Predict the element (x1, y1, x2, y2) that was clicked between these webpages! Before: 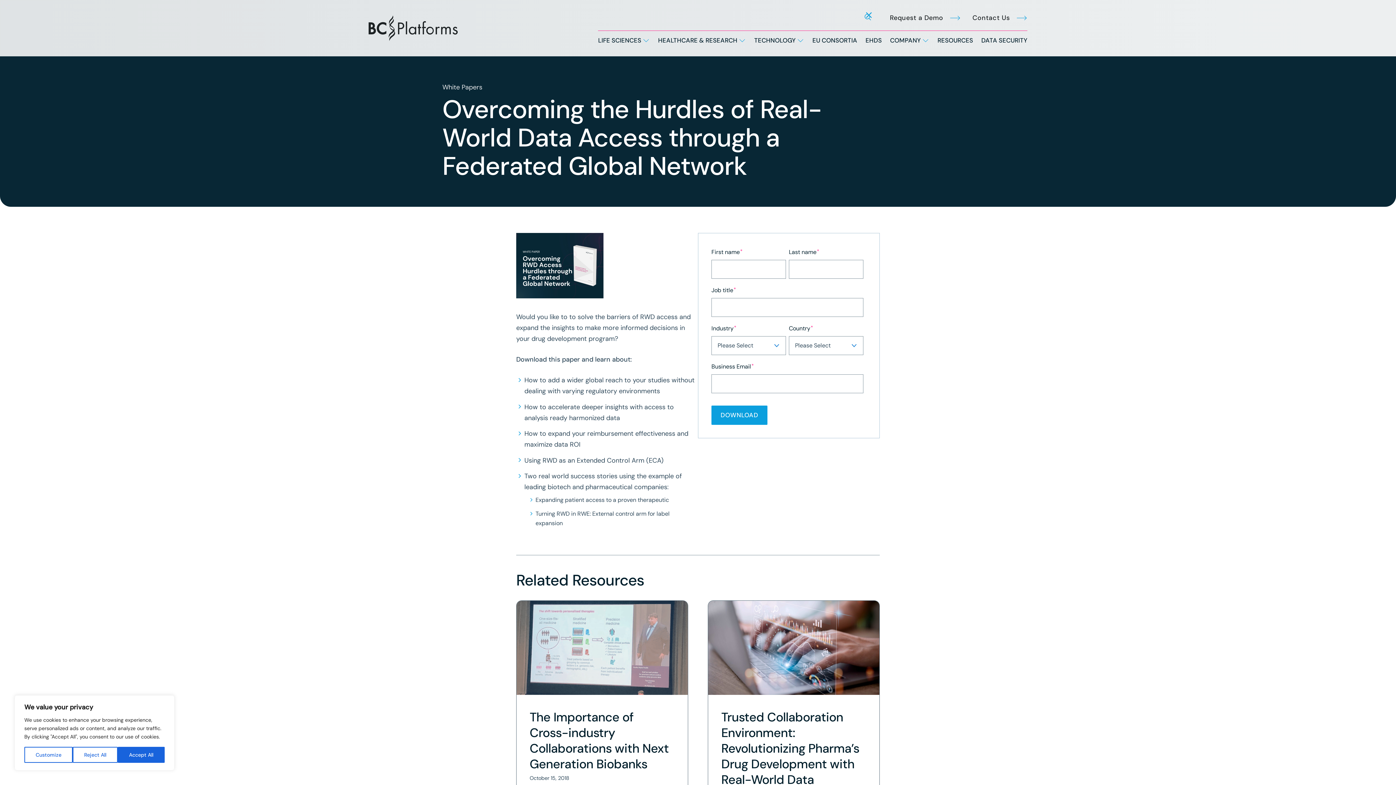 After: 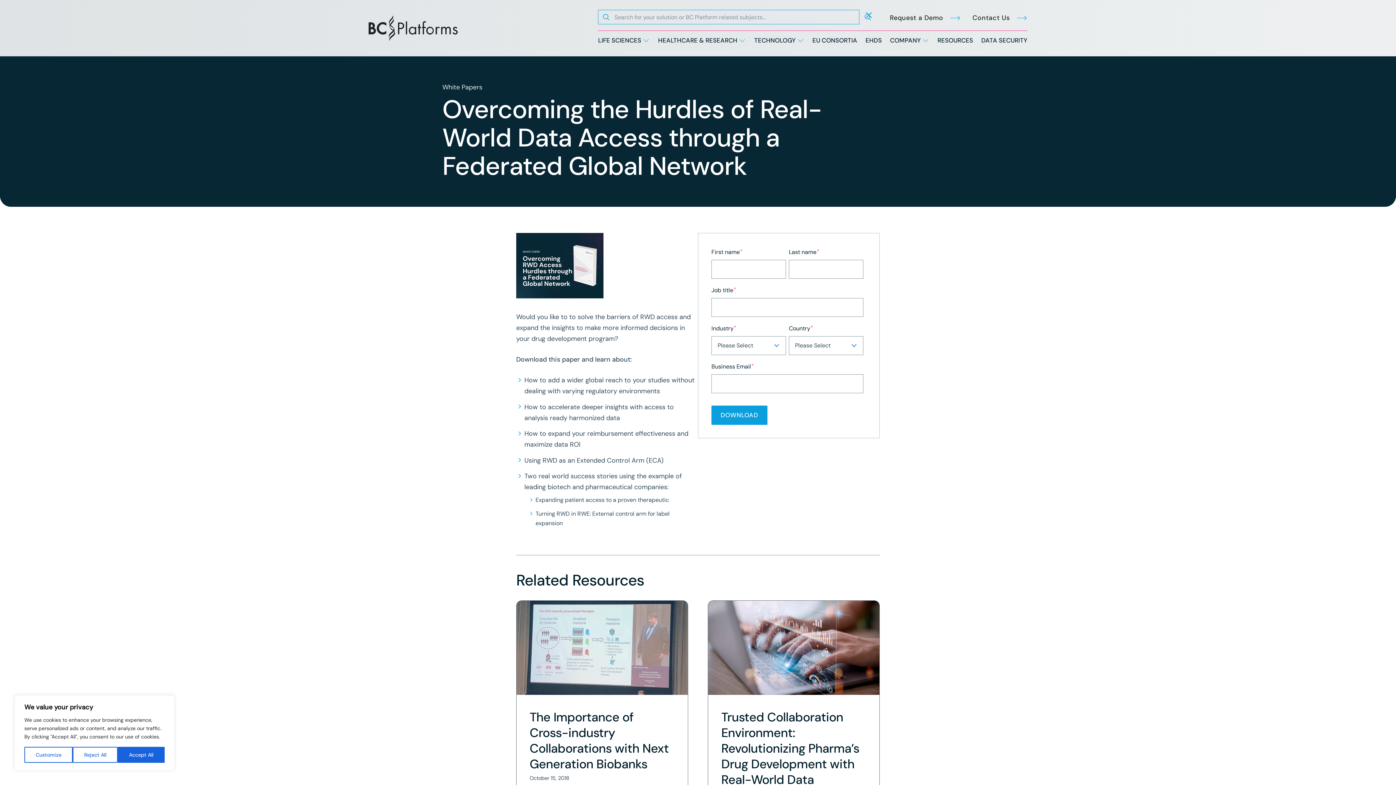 Action: bbox: (859, 9, 878, 24)